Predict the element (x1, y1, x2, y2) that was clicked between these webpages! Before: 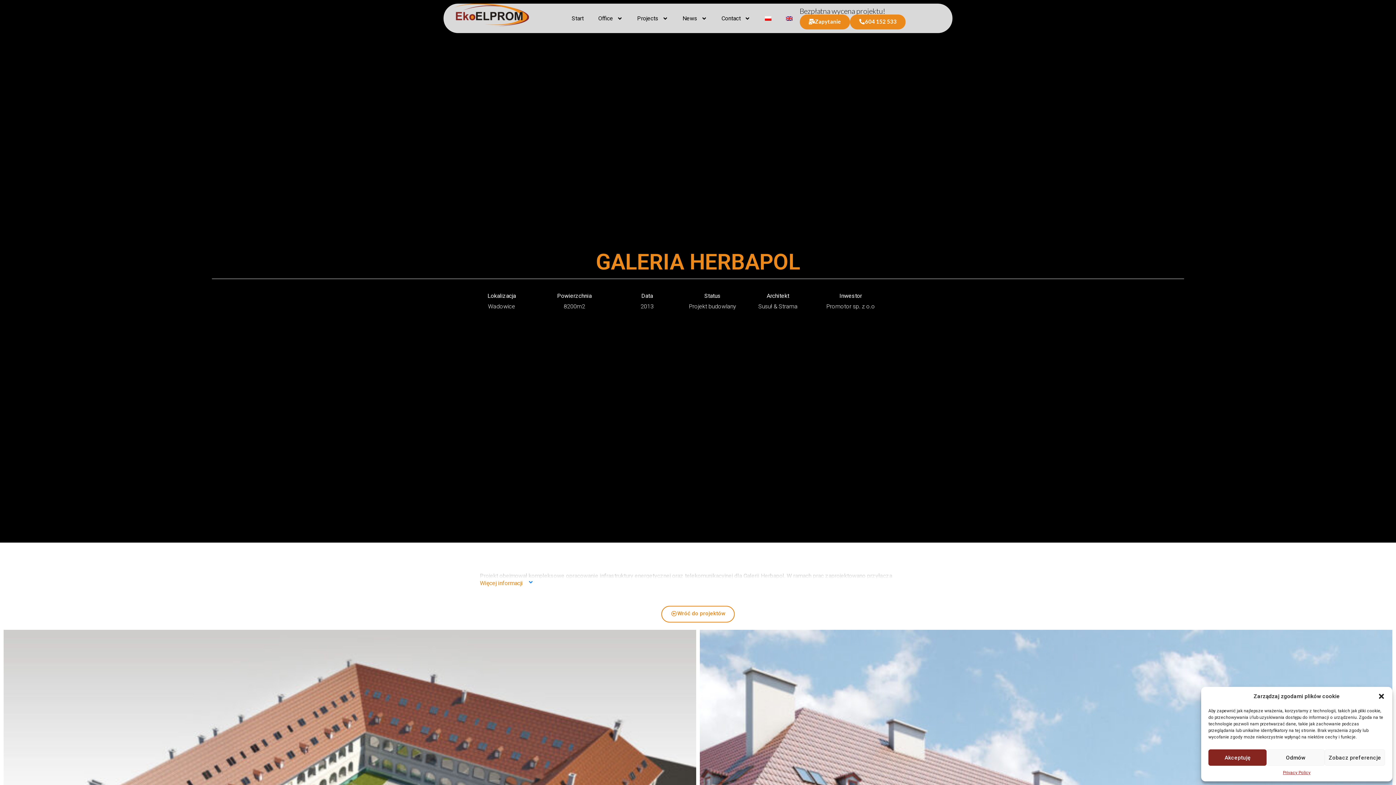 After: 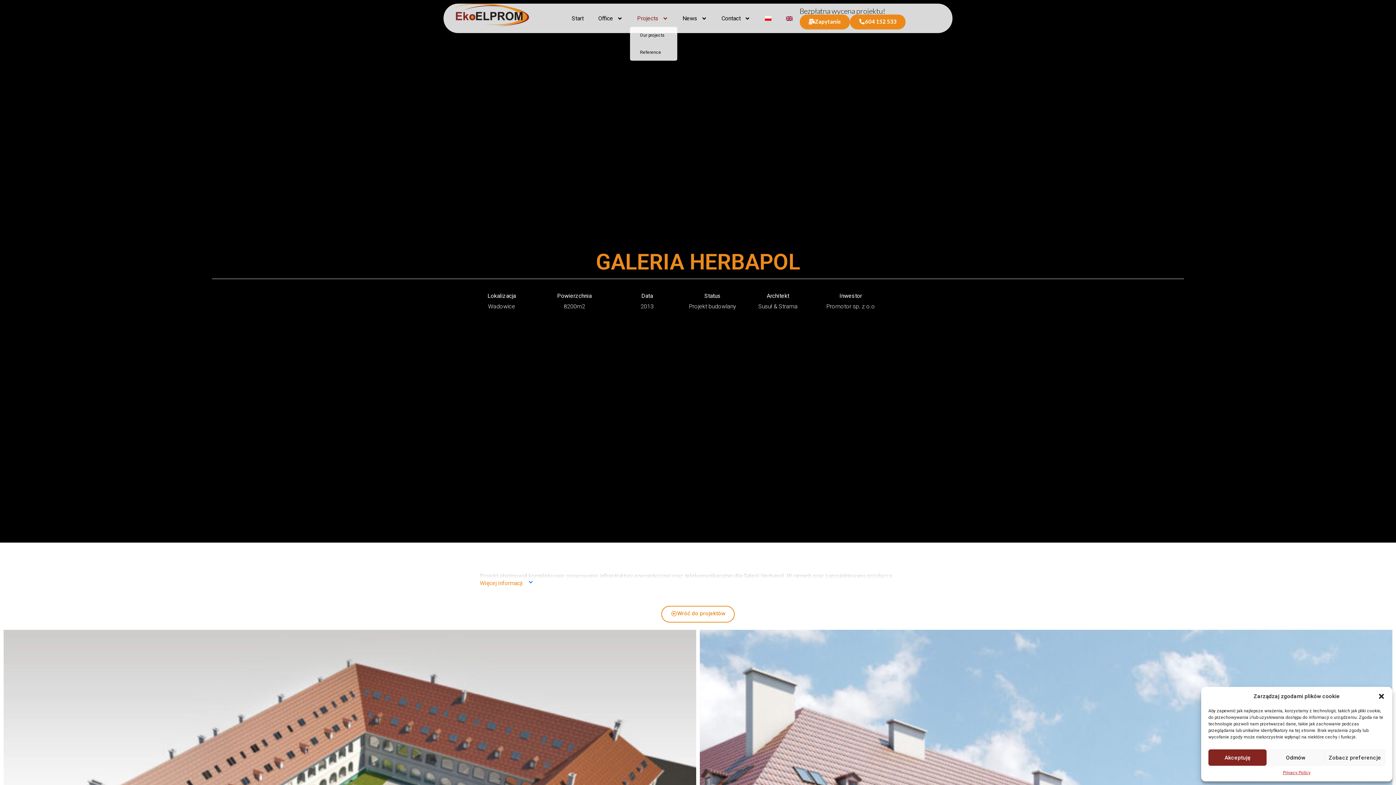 Action: label: Projects bbox: (630, 10, 675, 26)